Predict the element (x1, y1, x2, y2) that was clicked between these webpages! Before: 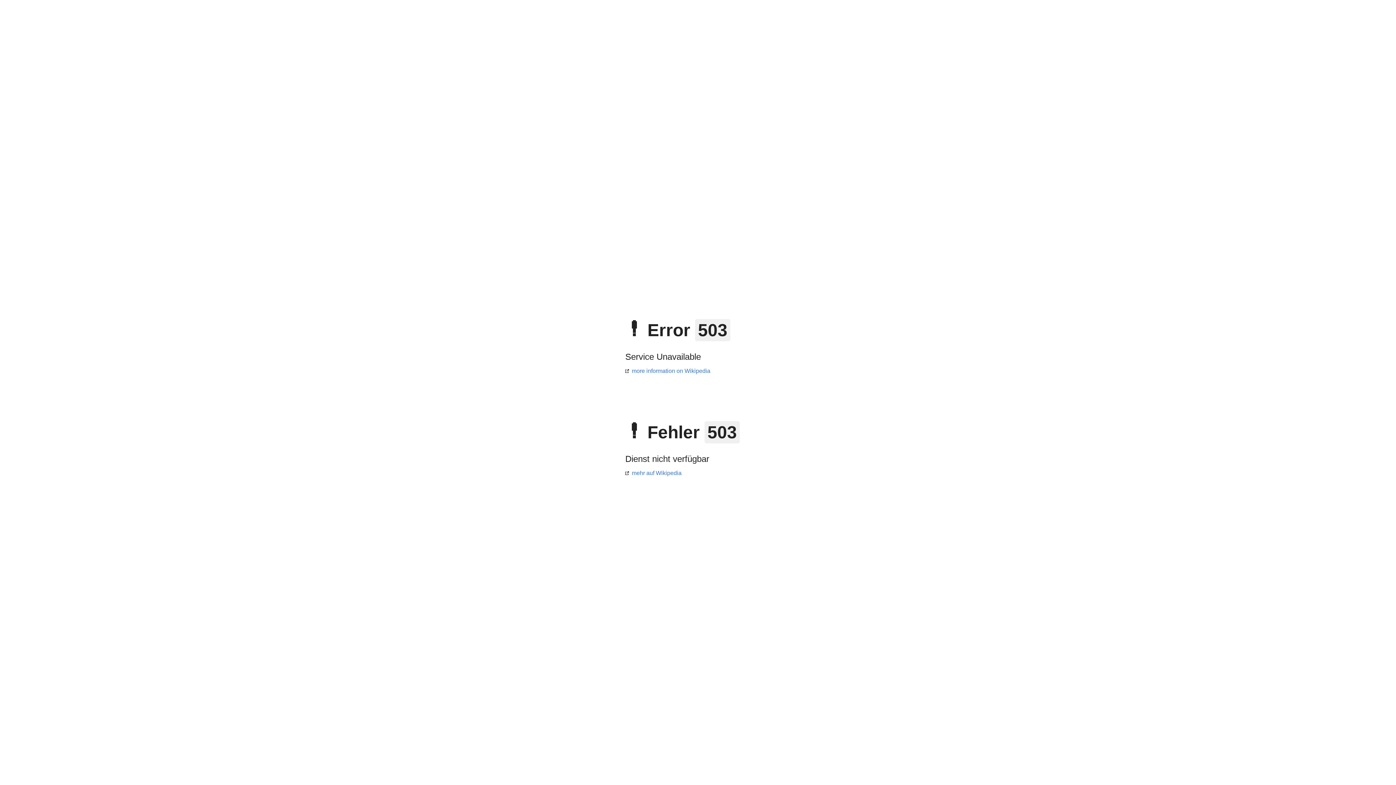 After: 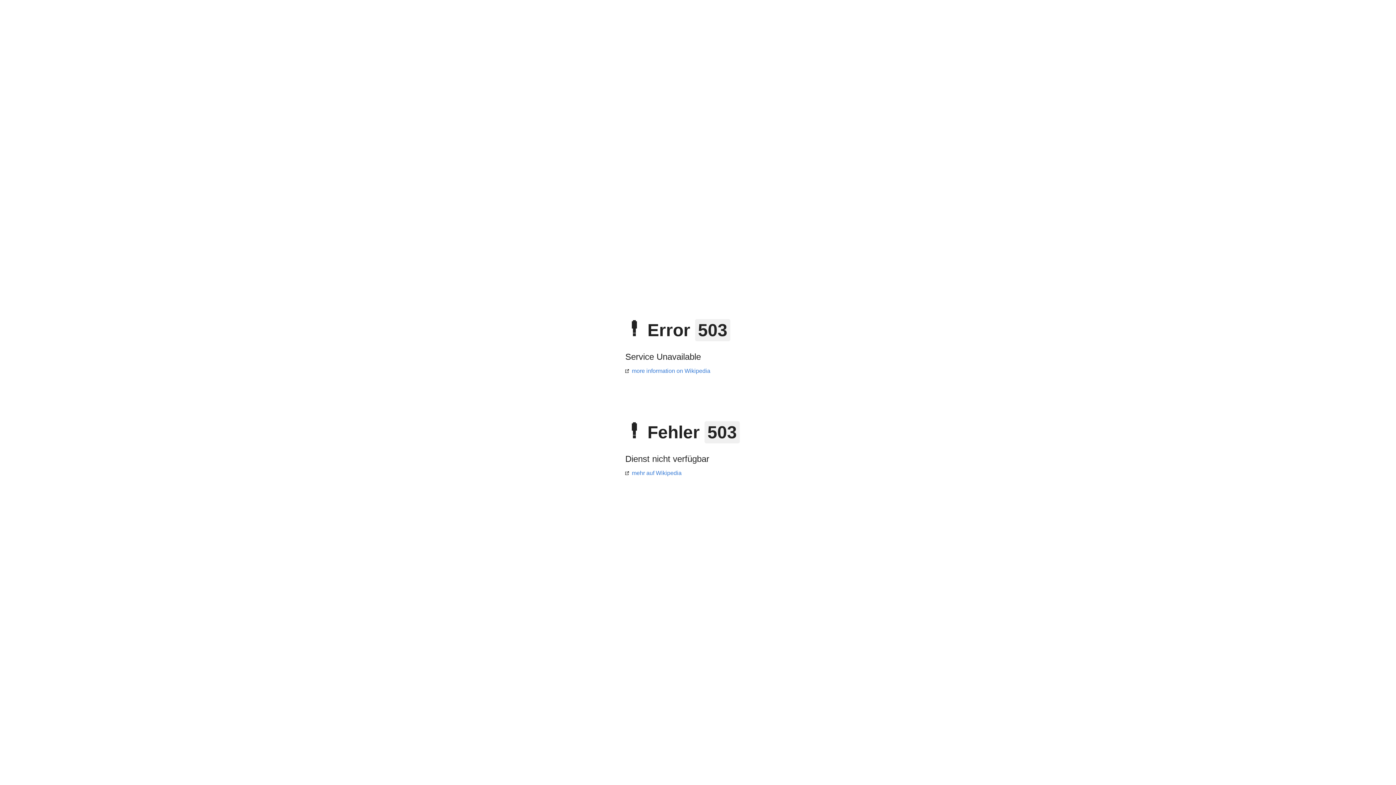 Action: label: mehr auf Wikipedia bbox: (625, 470, 681, 476)